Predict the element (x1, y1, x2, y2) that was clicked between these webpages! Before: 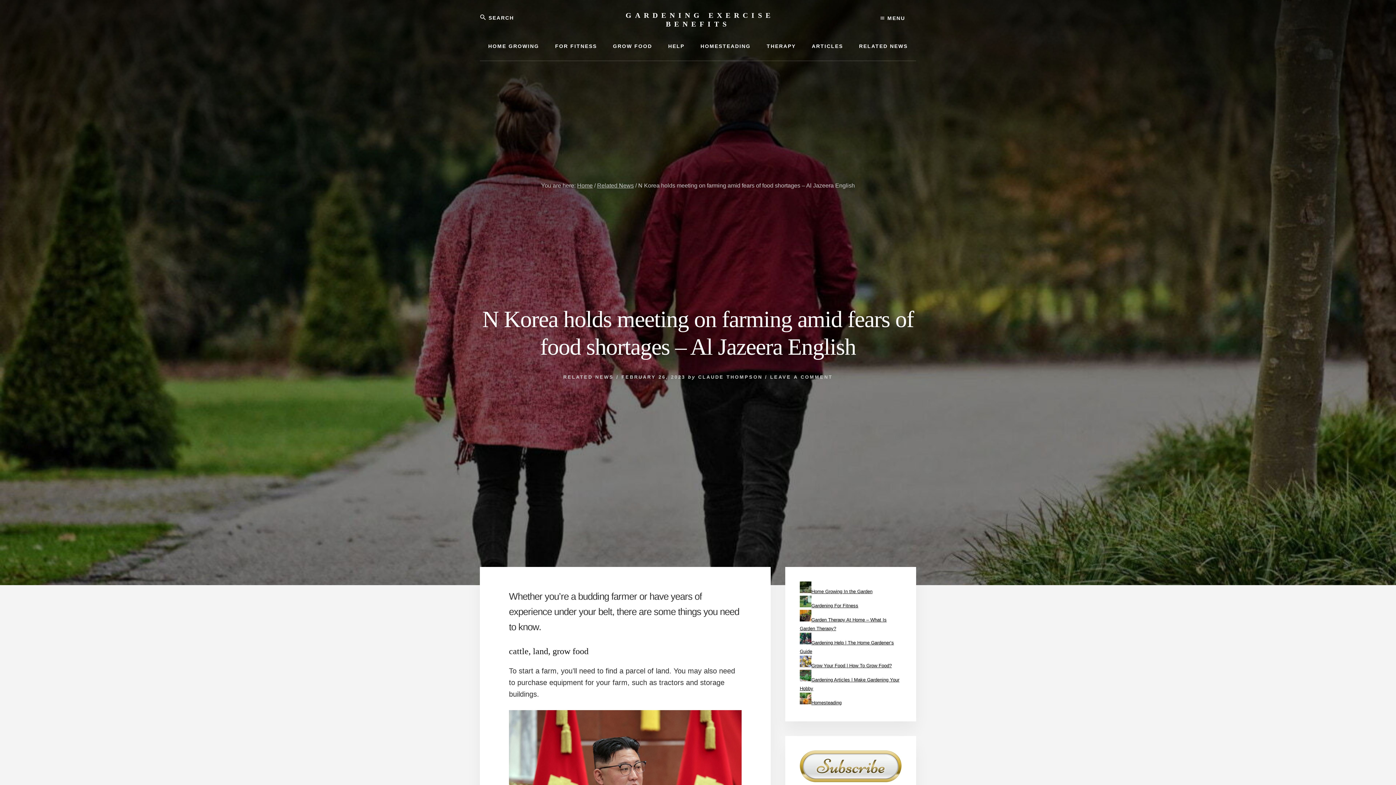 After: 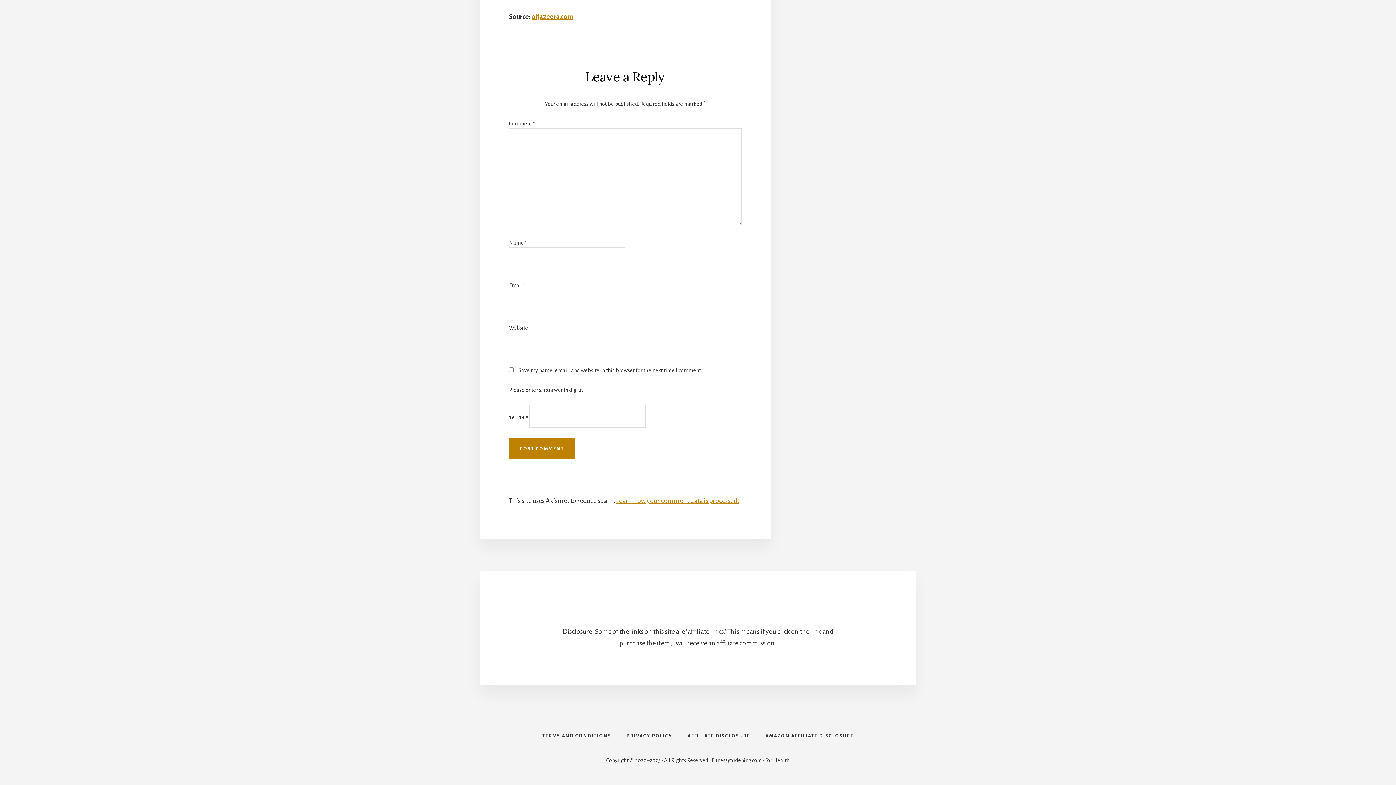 Action: label: LEAVE A COMMENT bbox: (770, 374, 832, 380)